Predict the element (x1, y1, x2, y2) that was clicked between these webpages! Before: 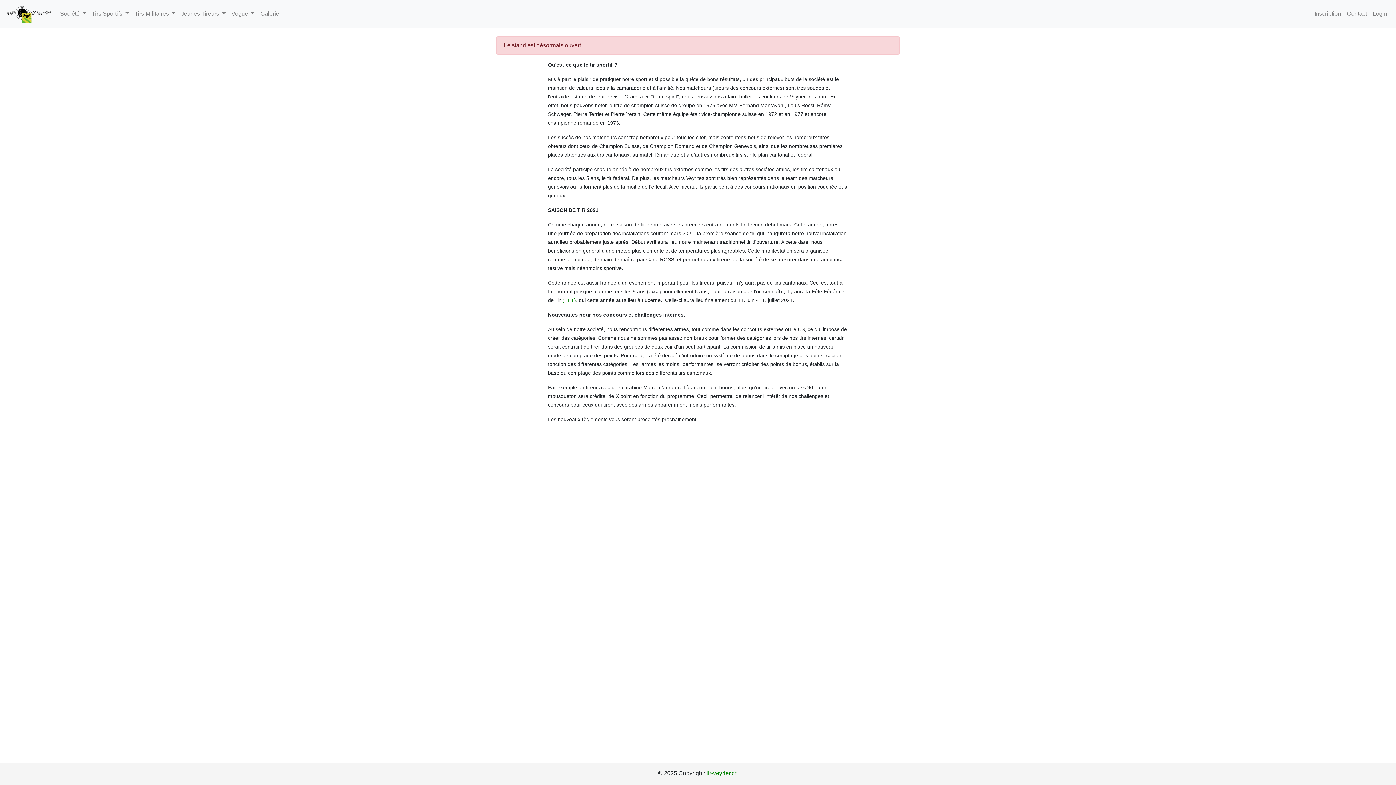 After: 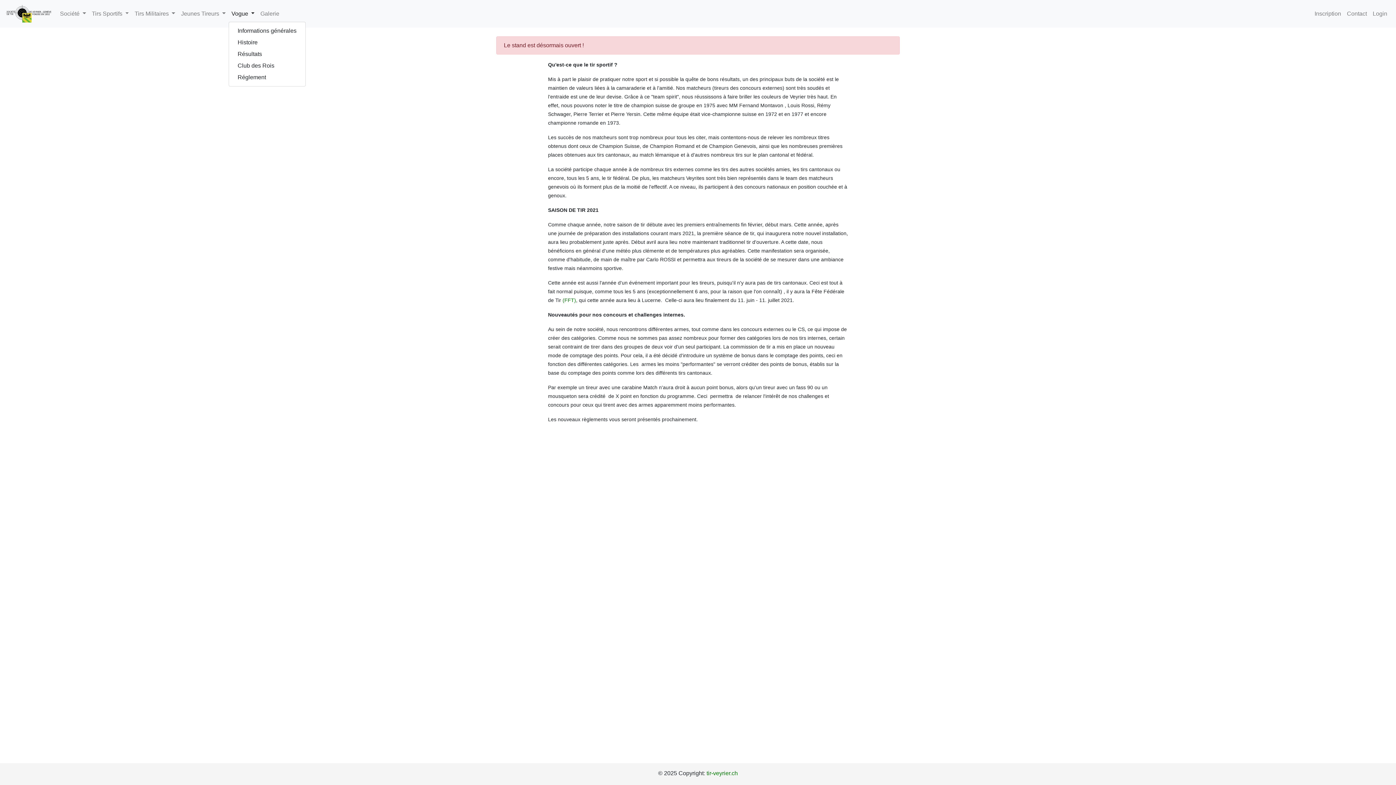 Action: bbox: (228, 6, 257, 21) label: Vogue 